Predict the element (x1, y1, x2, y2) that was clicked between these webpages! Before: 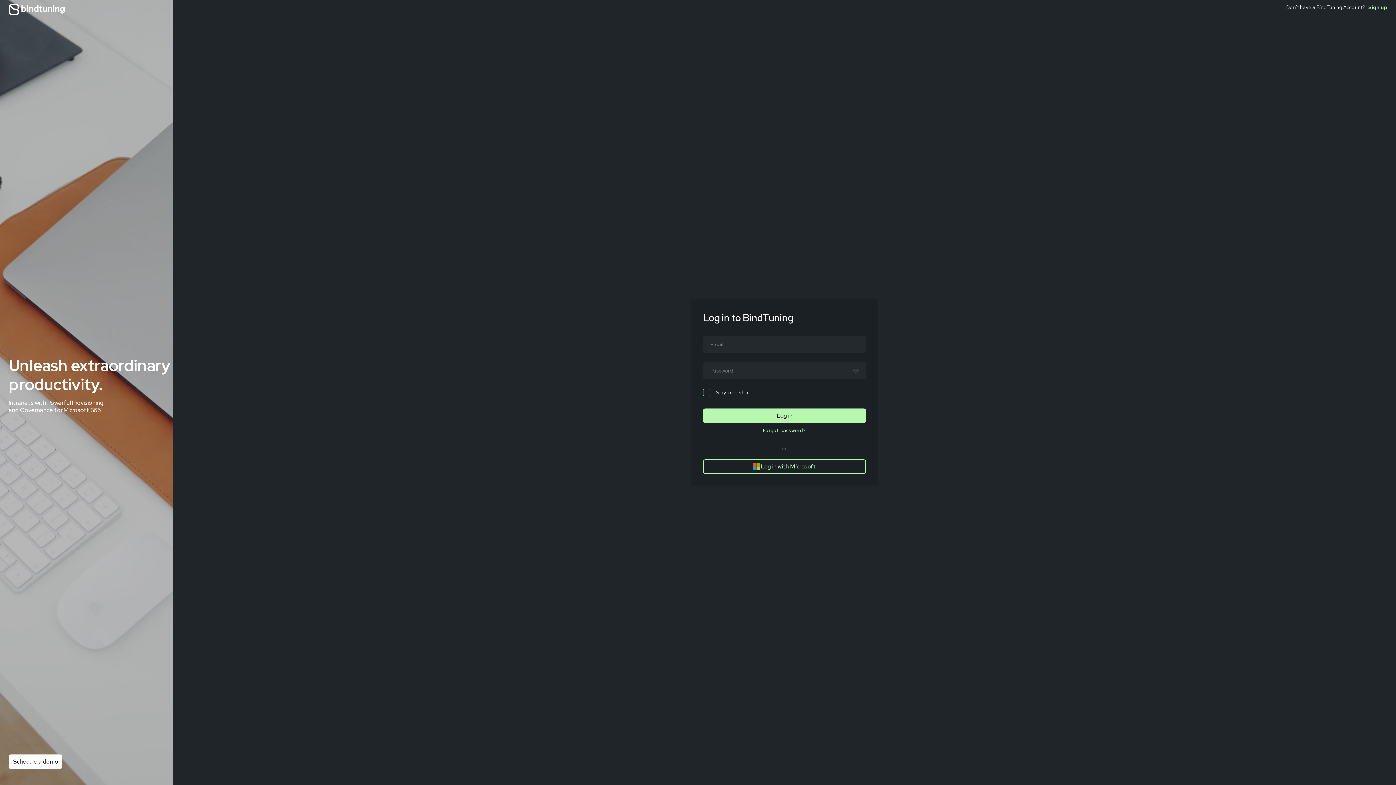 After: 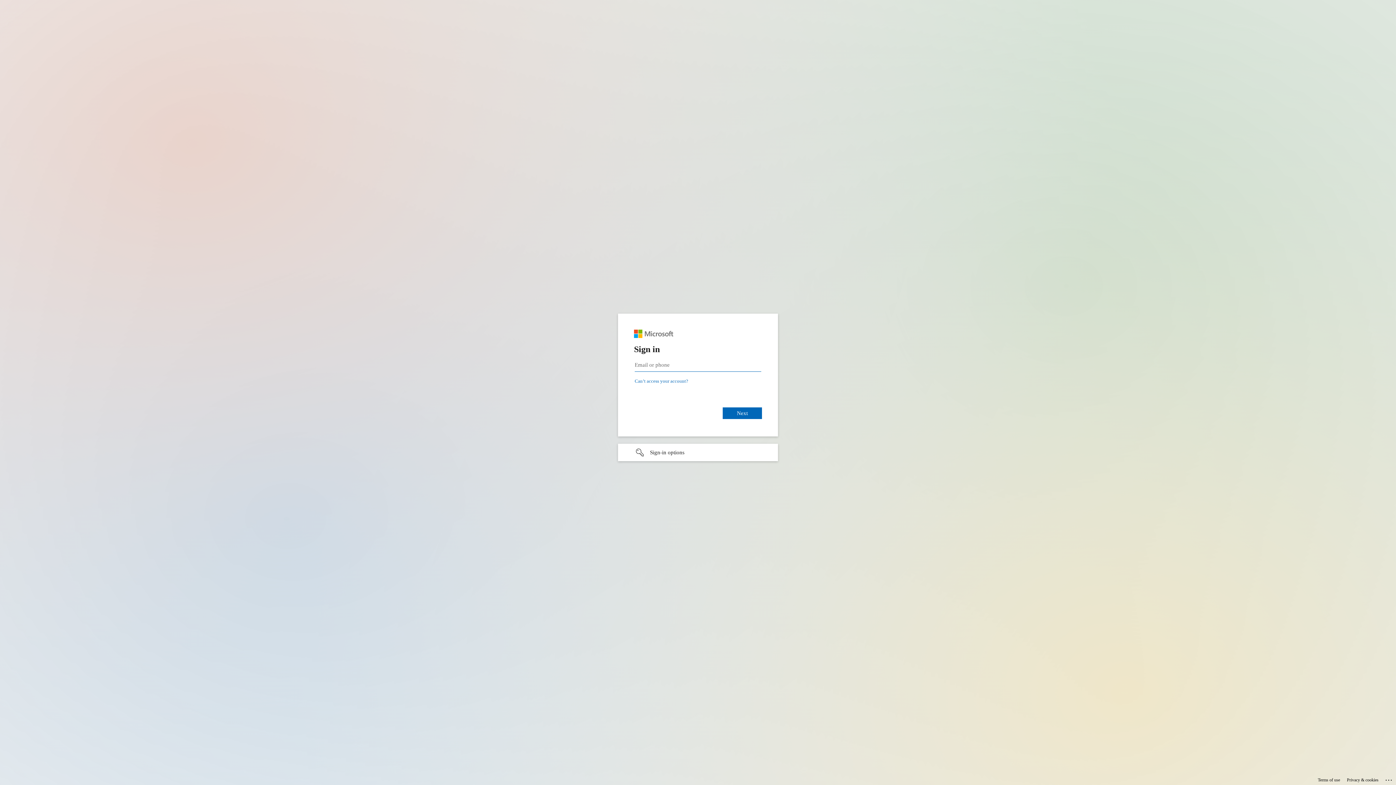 Action: label: Log in with Microsoft bbox: (703, 459, 866, 474)